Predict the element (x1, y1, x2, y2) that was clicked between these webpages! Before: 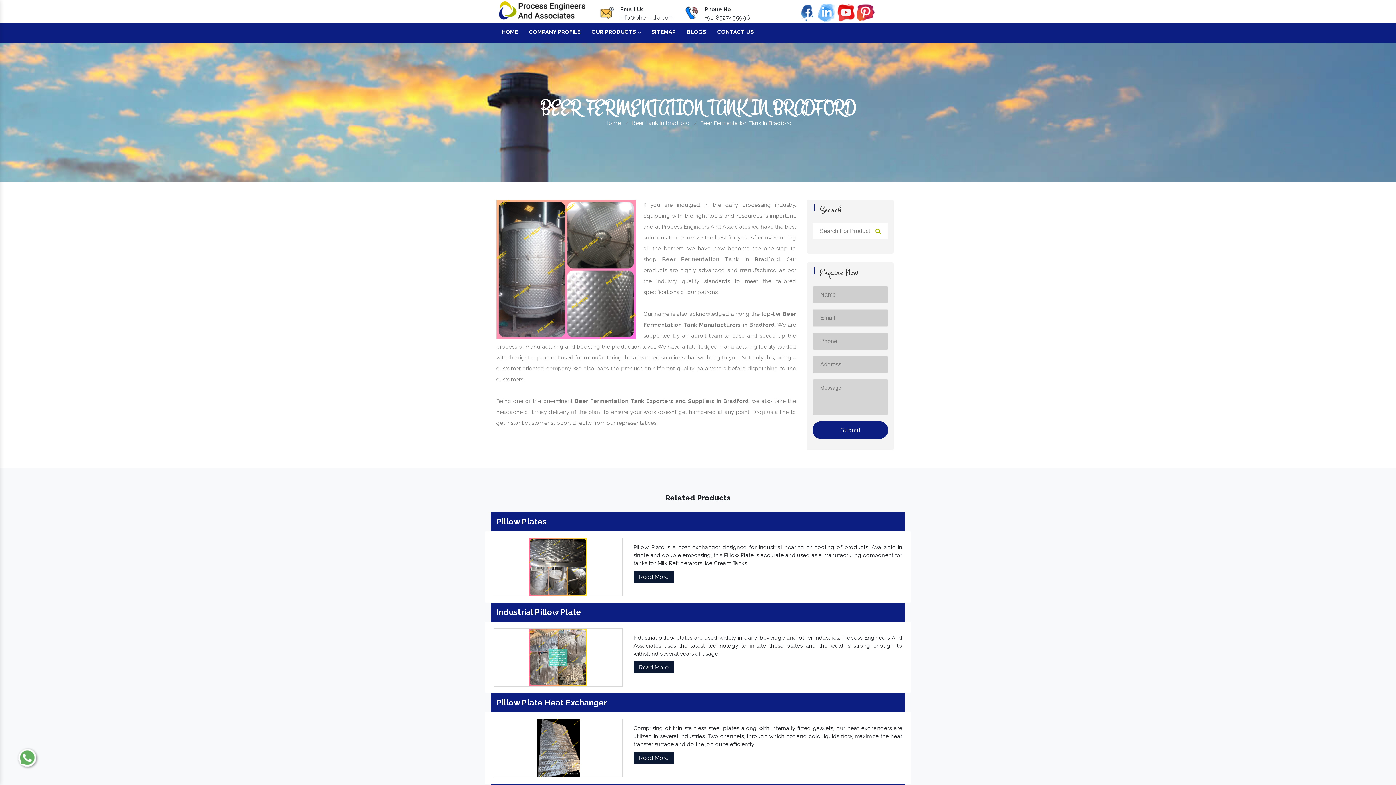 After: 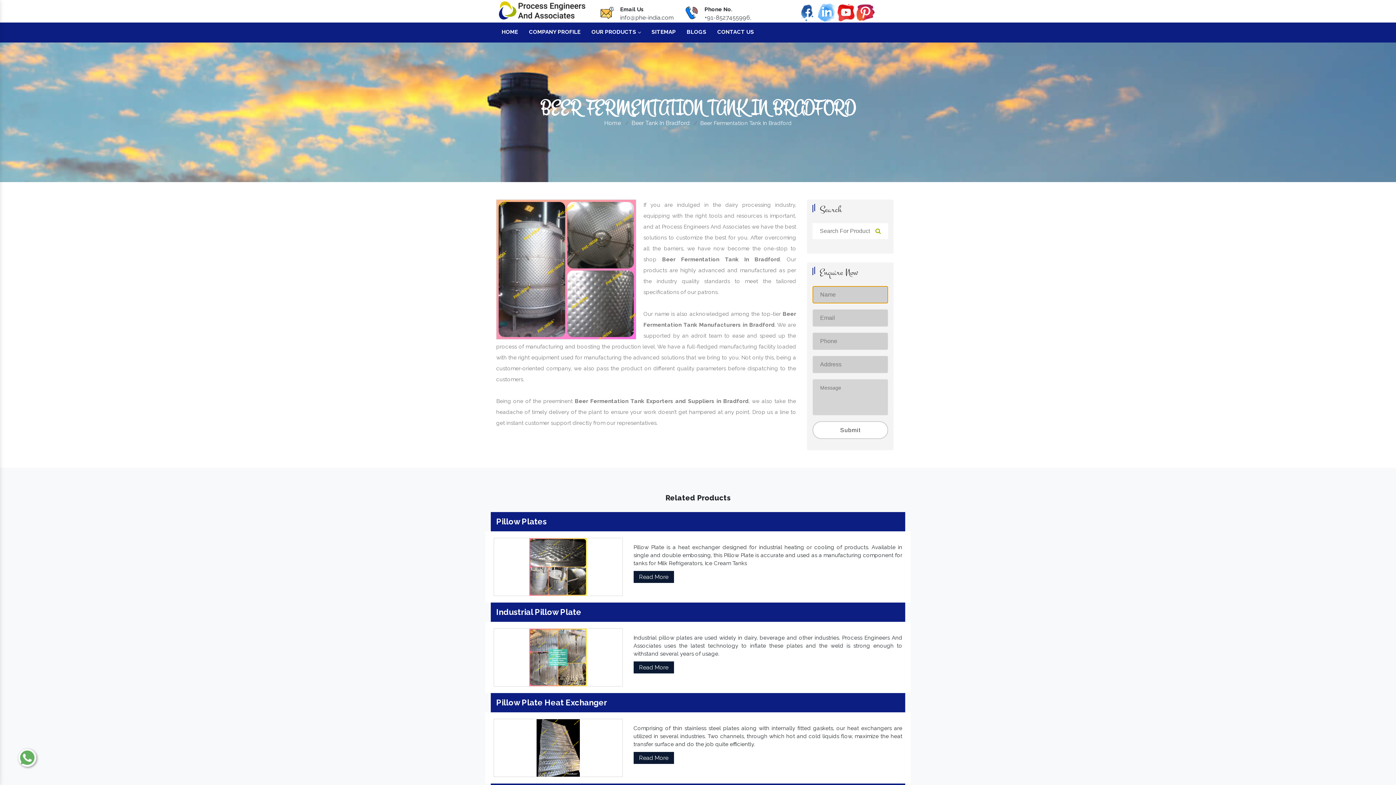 Action: label: Submit bbox: (812, 421, 888, 439)